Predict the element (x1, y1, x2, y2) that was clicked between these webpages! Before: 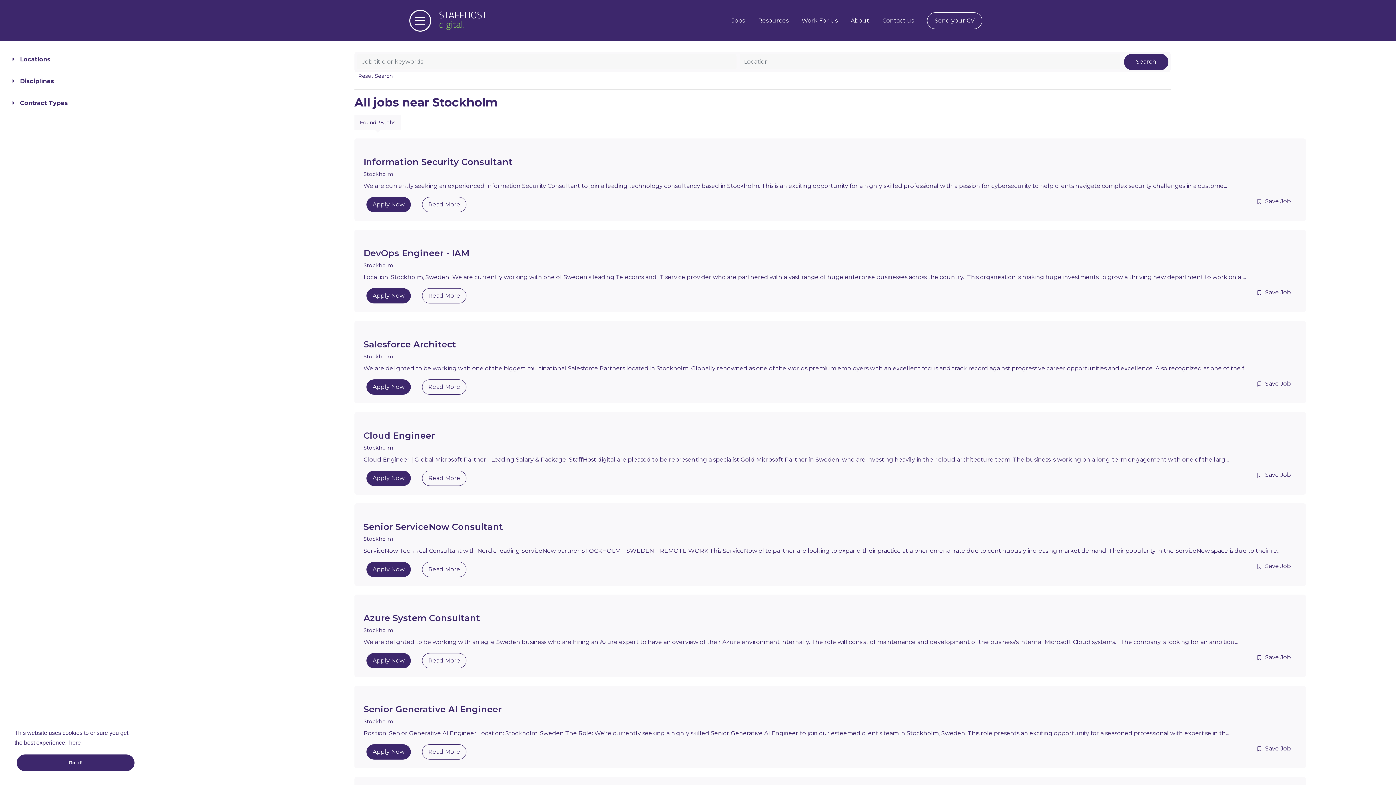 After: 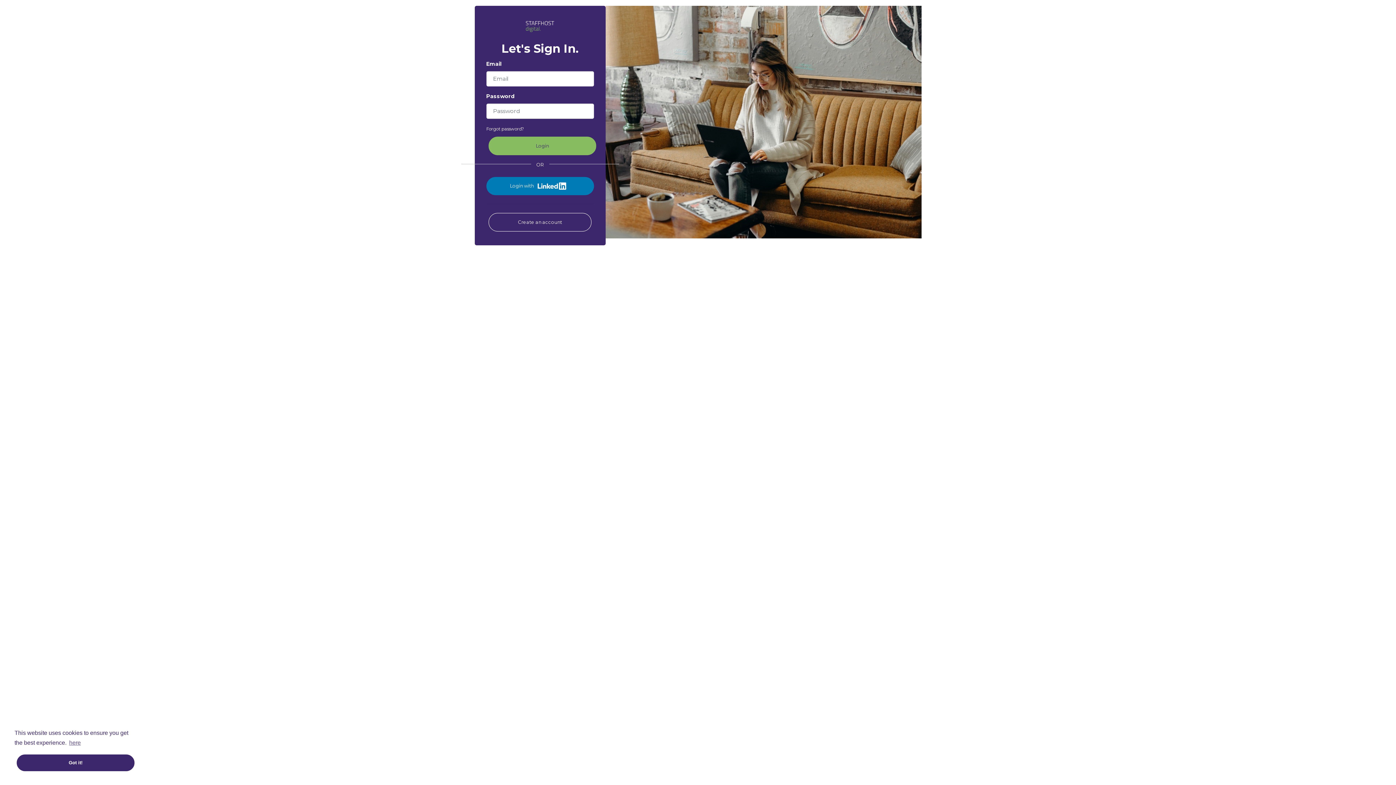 Action: label: Send your CV bbox: (927, 12, 982, 28)